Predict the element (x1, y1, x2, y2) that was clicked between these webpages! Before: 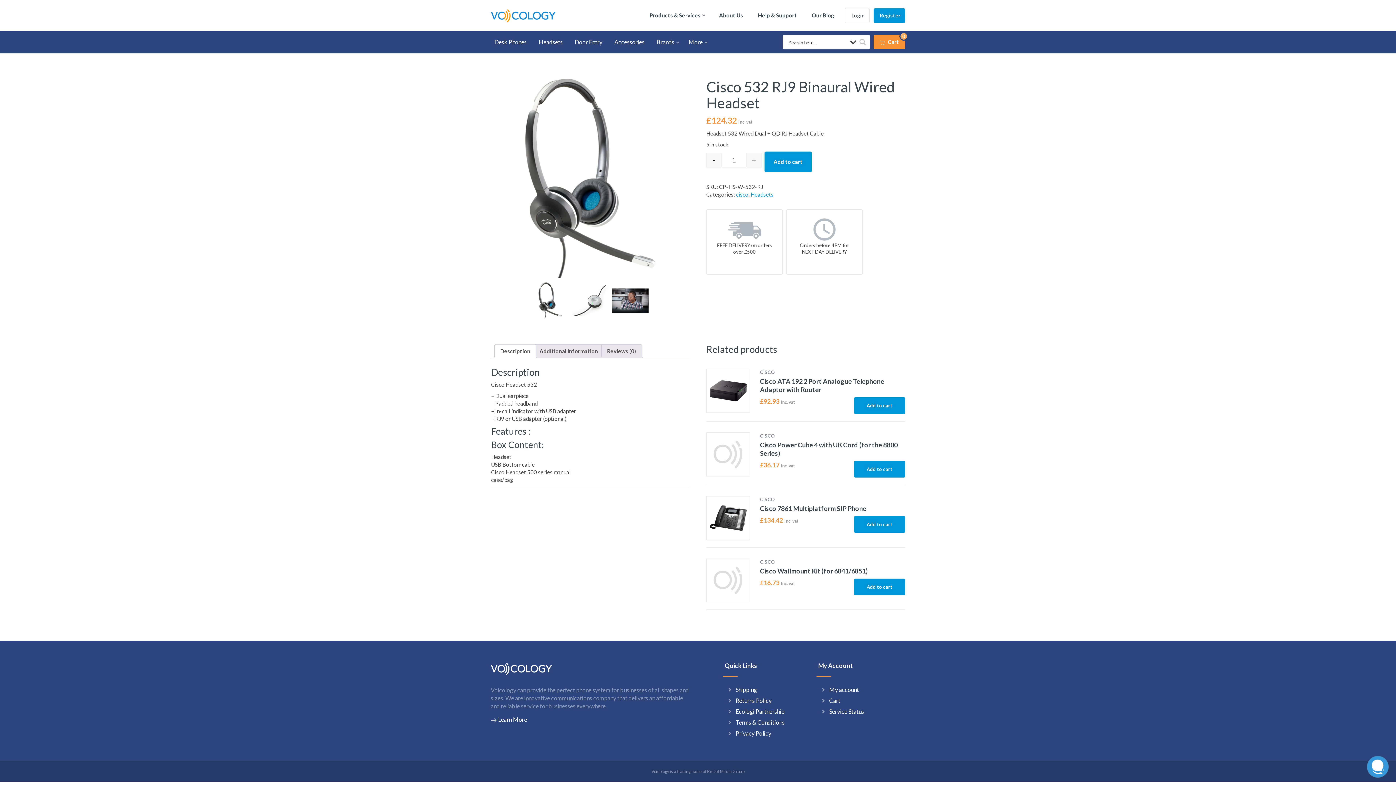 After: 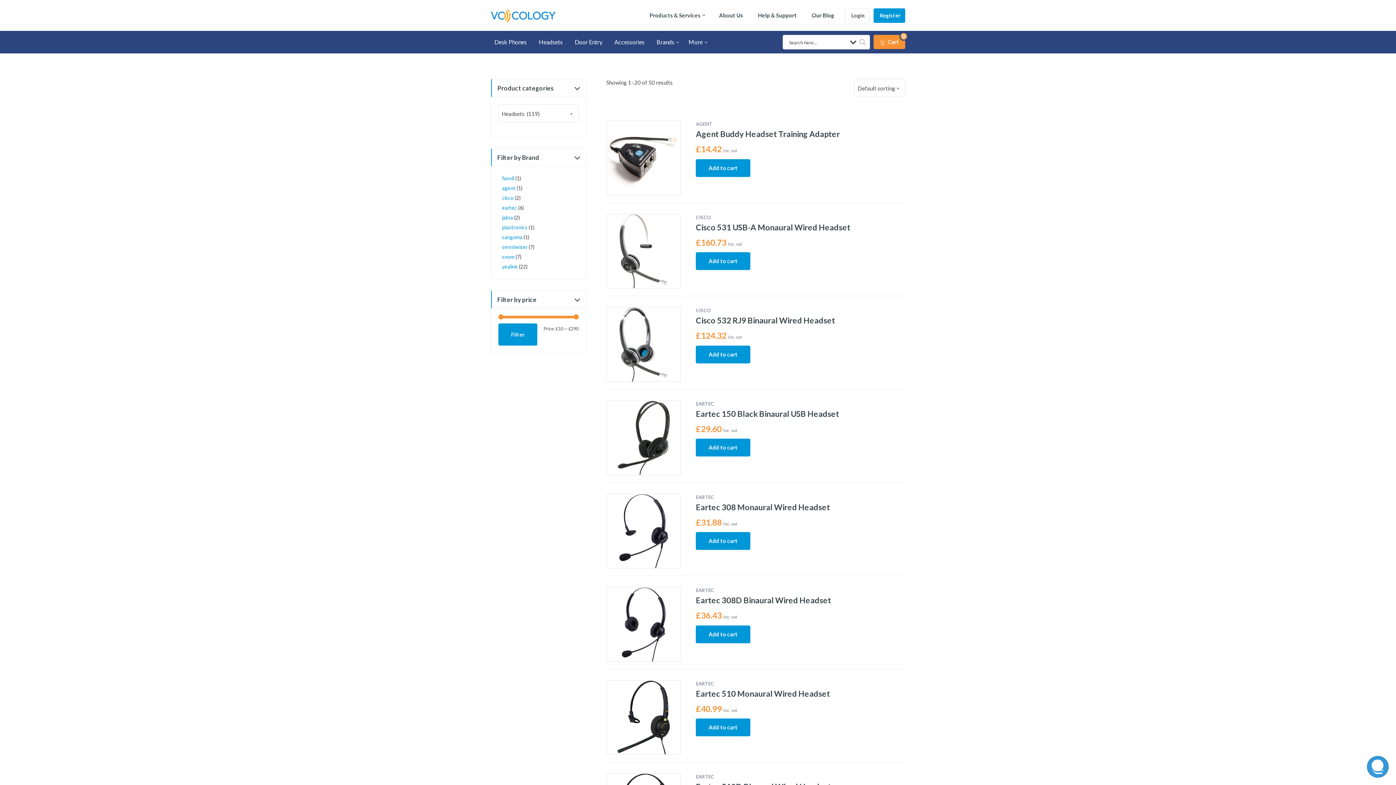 Action: bbox: (538, 38, 562, 46) label: Headsets